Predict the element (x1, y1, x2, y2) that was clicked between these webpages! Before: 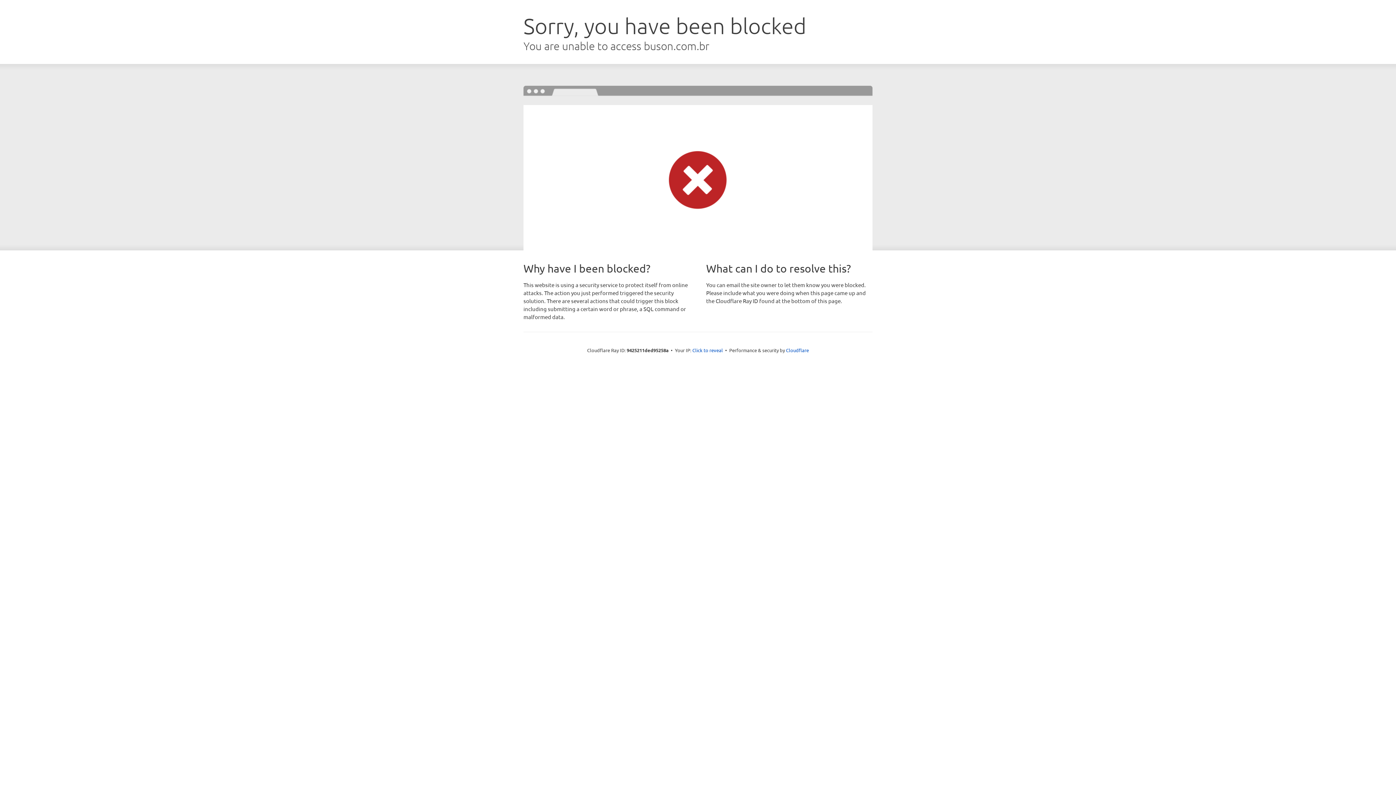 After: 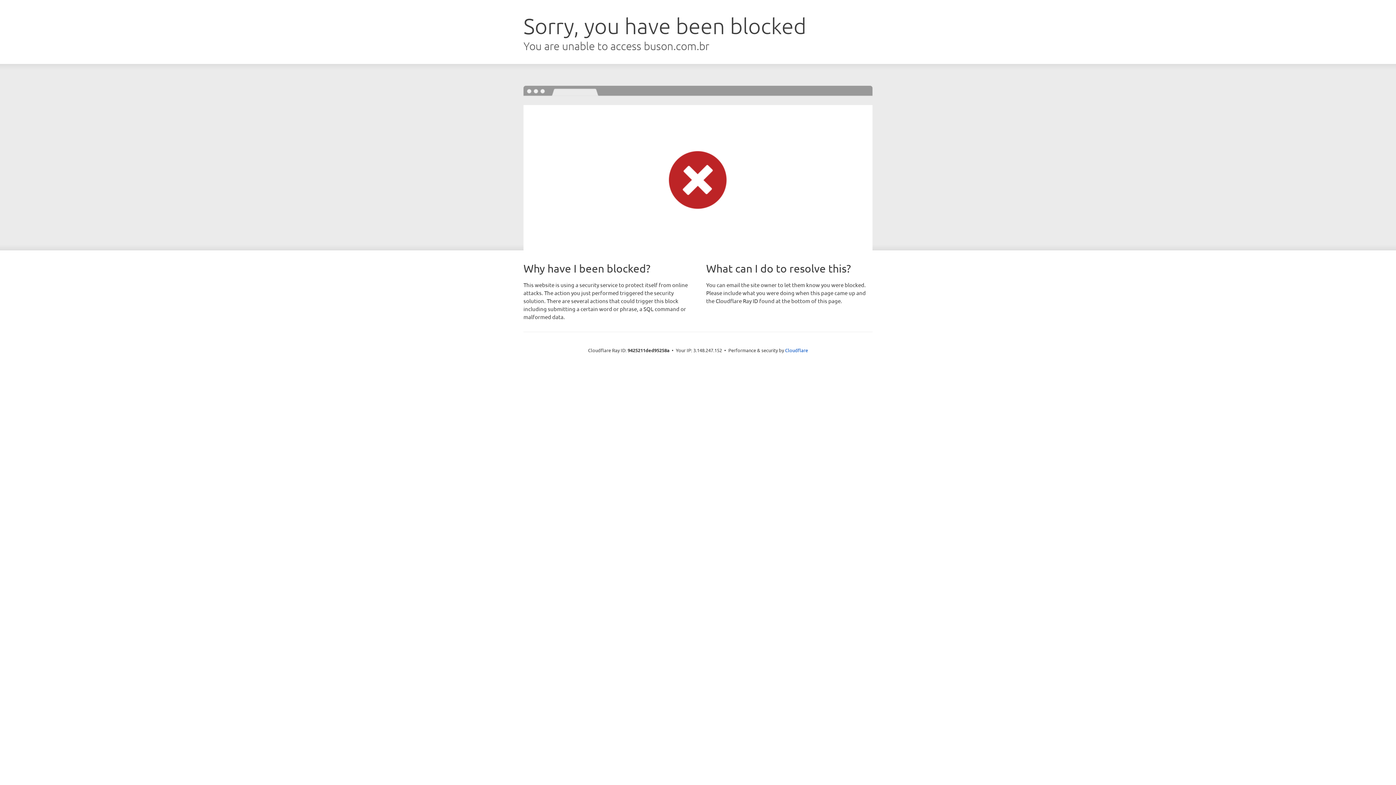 Action: bbox: (692, 346, 723, 353) label: Click to reveal